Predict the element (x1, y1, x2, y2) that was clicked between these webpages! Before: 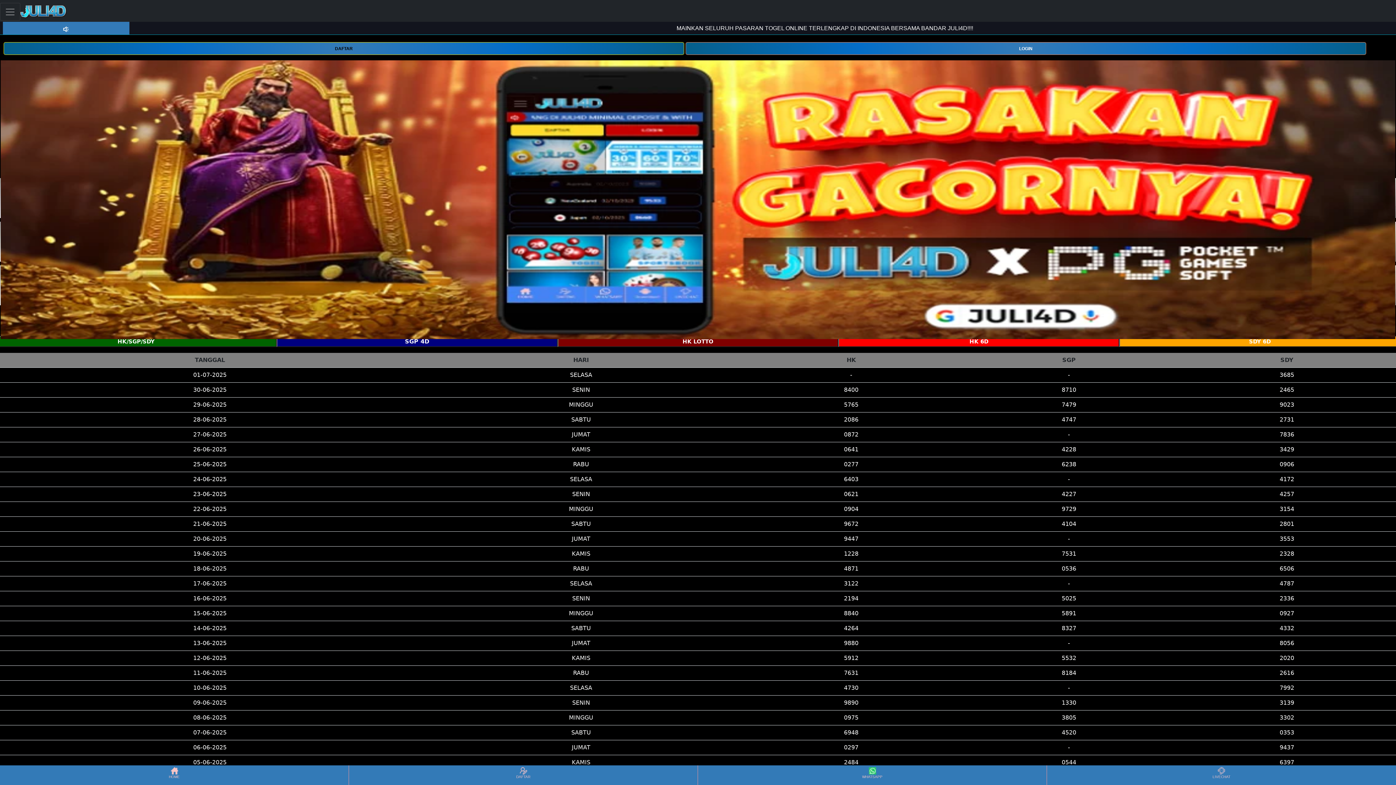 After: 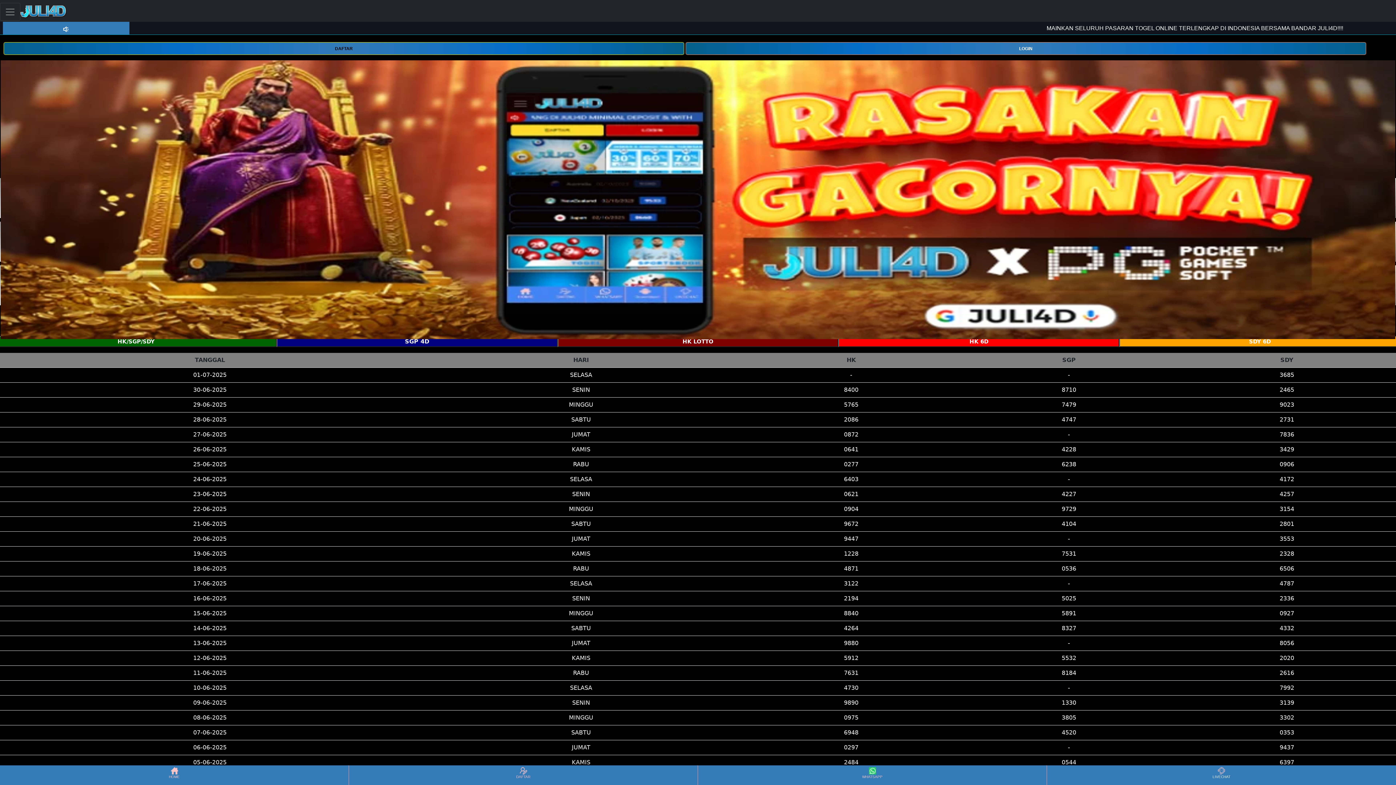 Action: bbox: (1048, 766, 1395, 784) label: LIVECHAT